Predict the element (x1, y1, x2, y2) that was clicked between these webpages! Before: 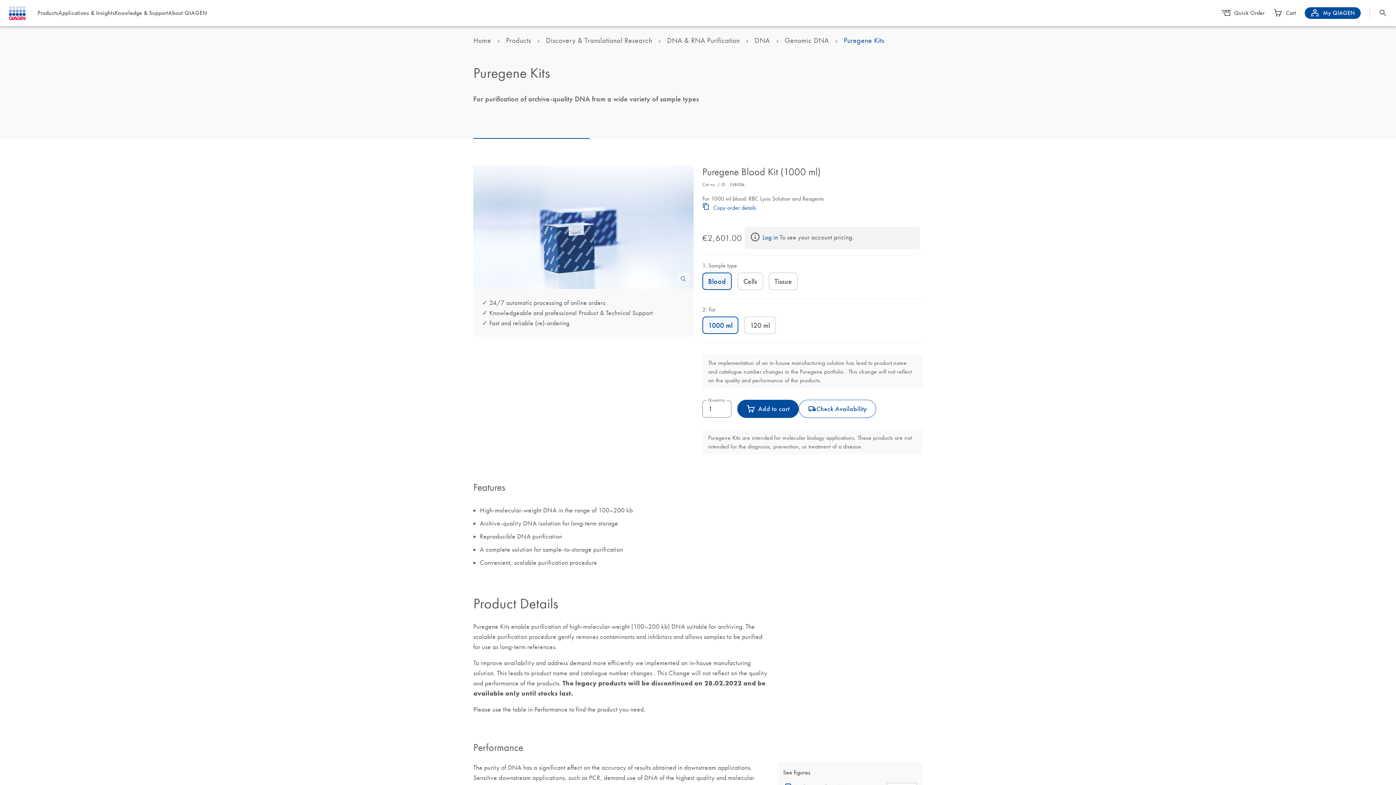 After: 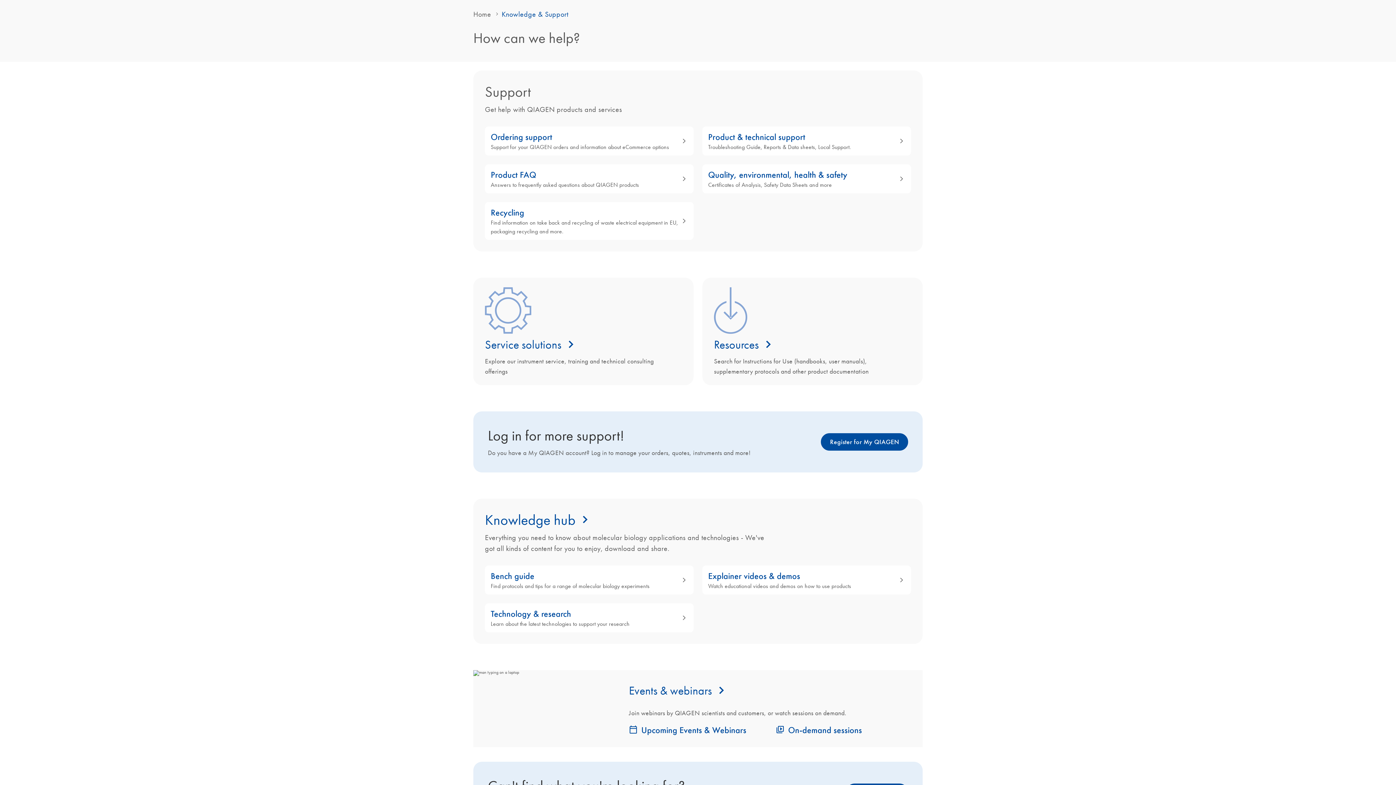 Action: bbox: (114, 9, 168, 16) label: Knowledge & Support